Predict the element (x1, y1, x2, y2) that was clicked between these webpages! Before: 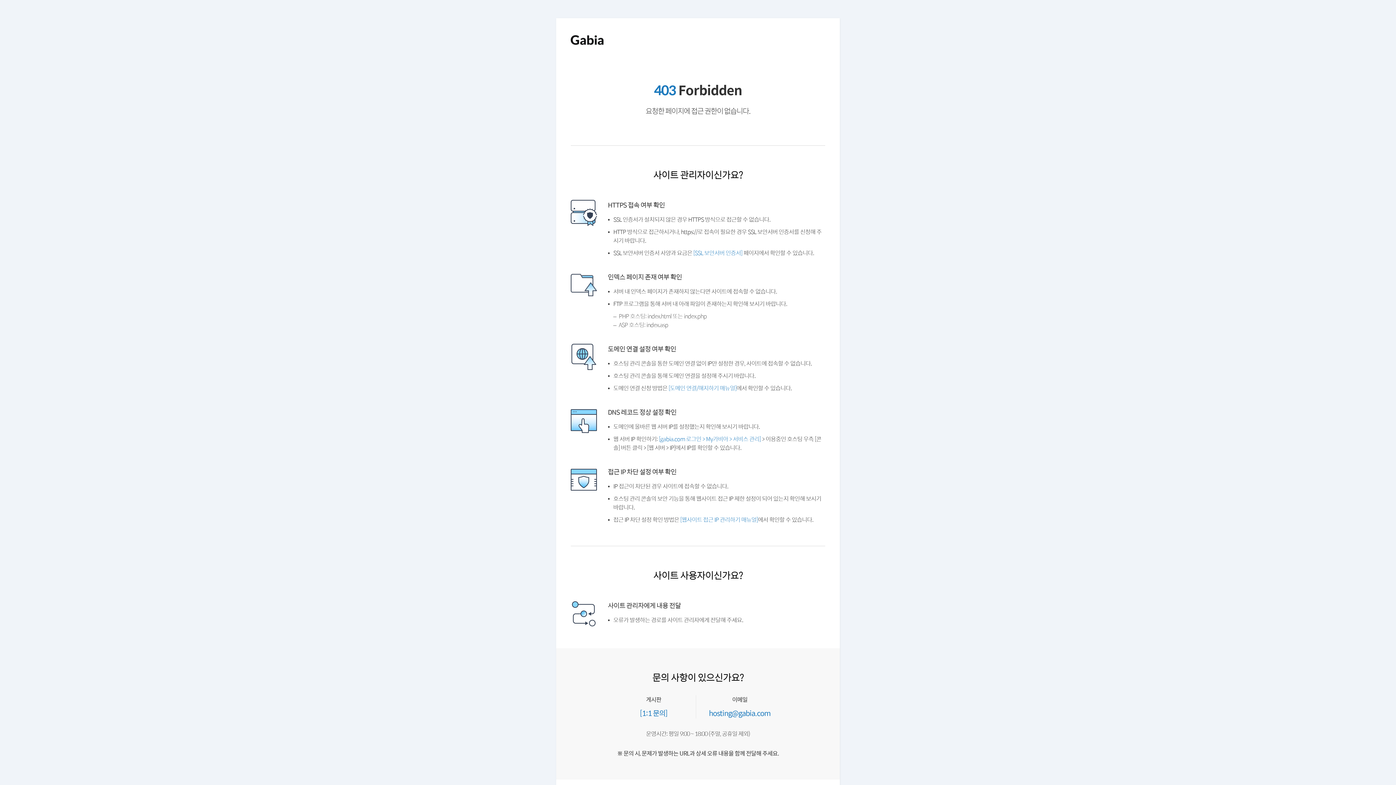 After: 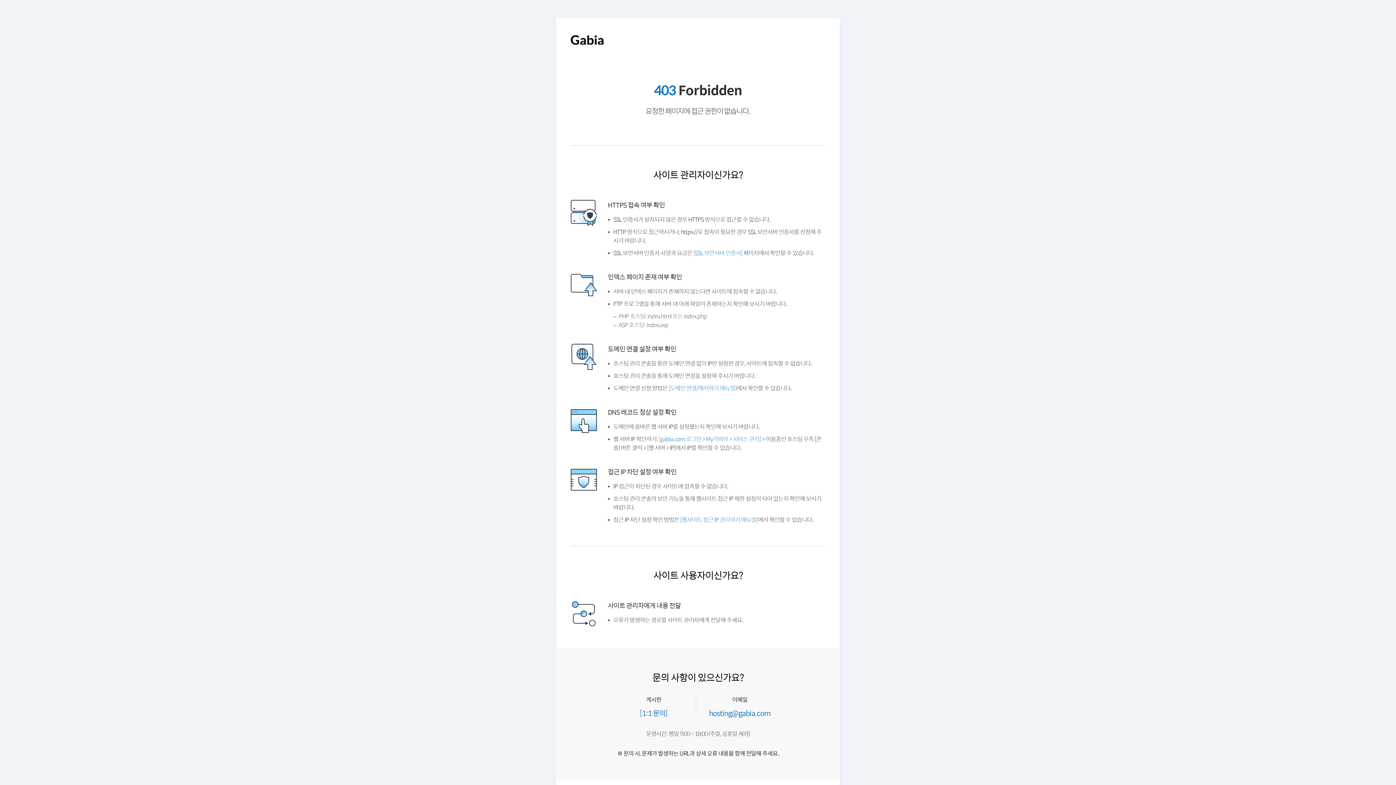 Action: bbox: (570, 41, 603, 50)